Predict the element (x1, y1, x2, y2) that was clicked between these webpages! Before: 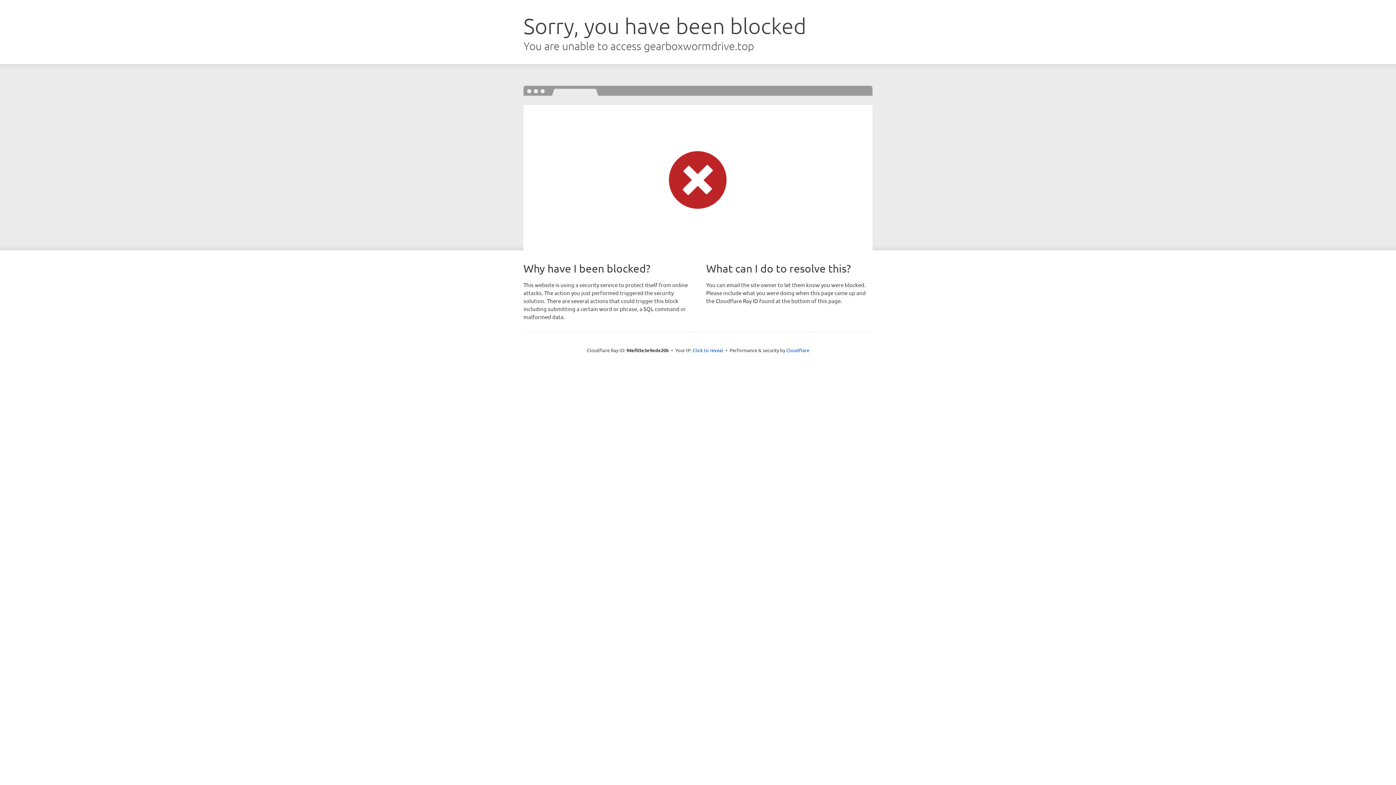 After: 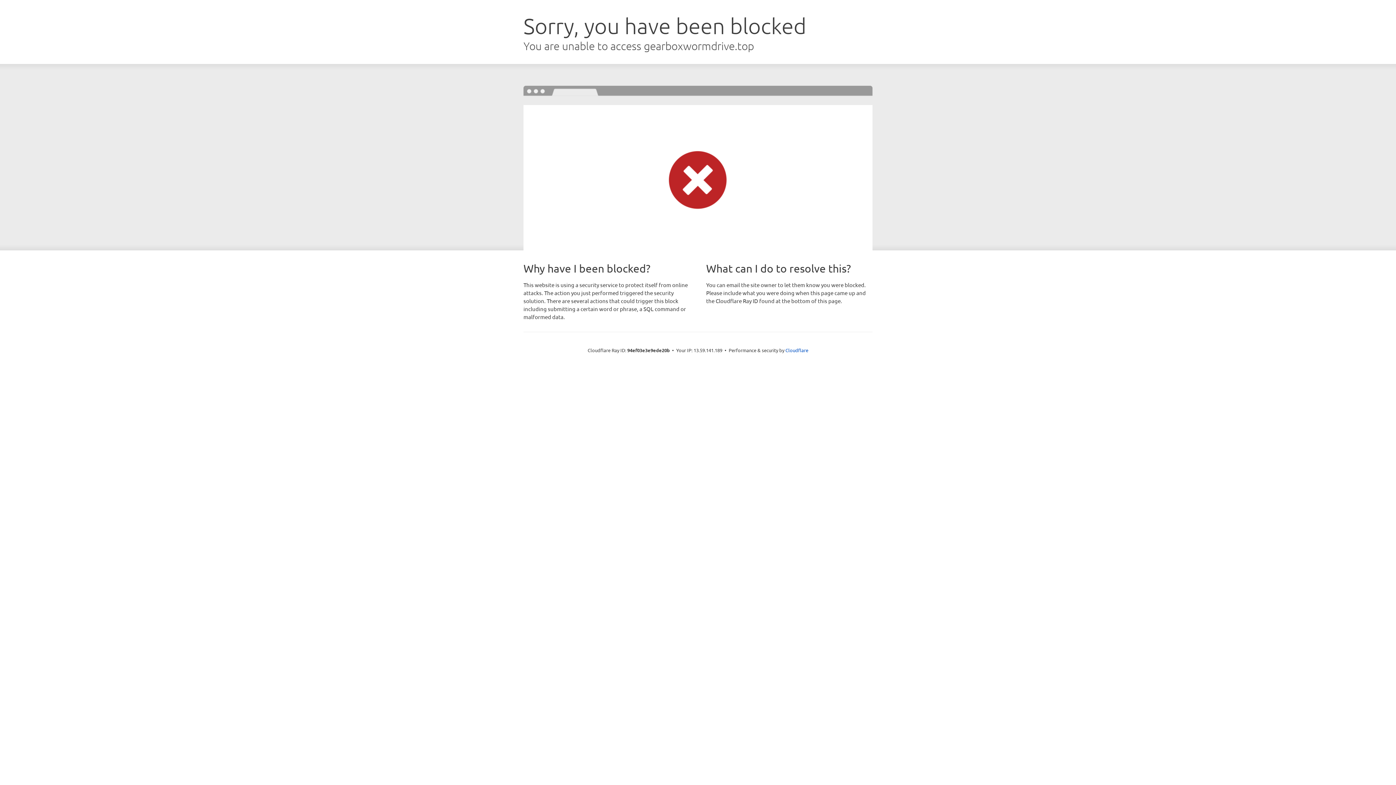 Action: label: Click to reveal bbox: (692, 346, 723, 353)